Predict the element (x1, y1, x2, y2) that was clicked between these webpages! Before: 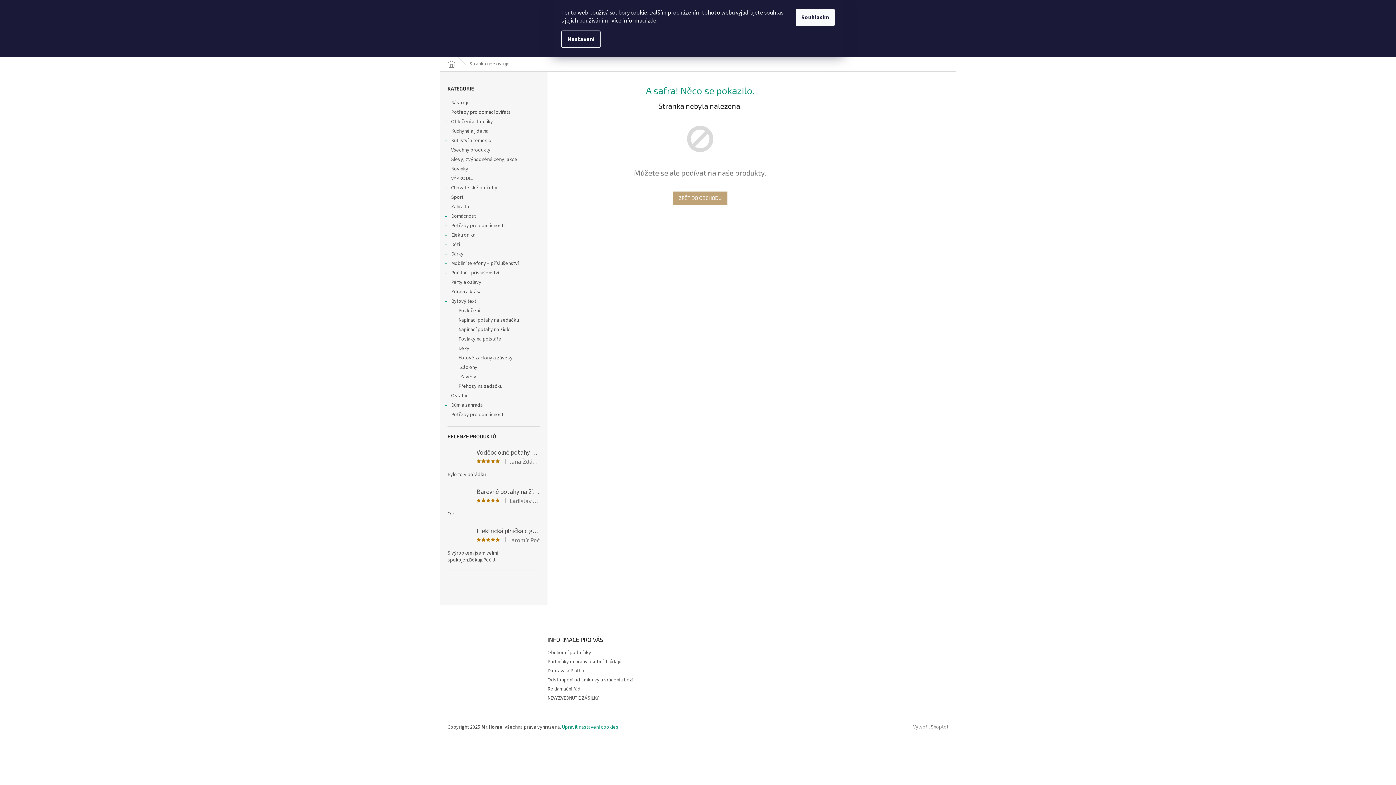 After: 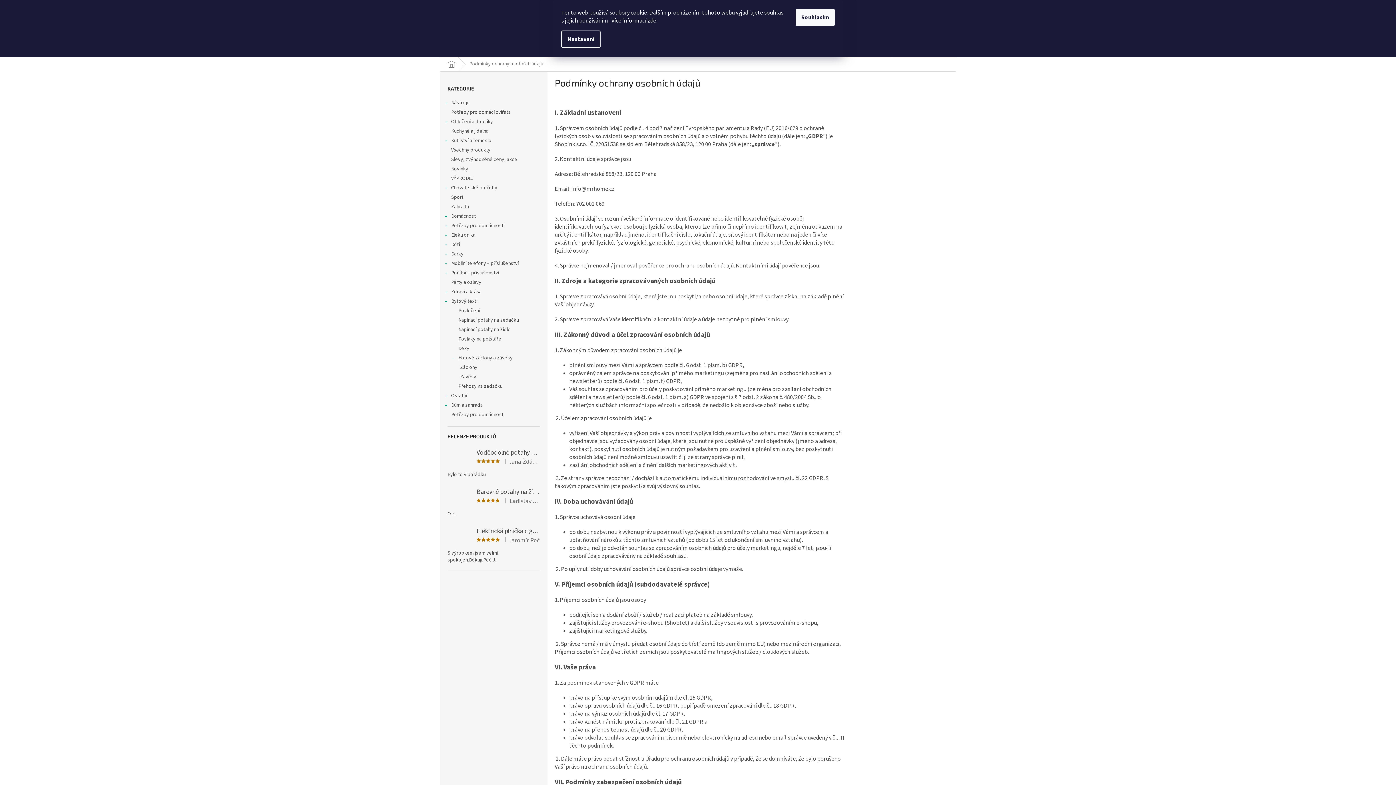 Action: bbox: (547, 658, 621, 665) label: Podmínky ochrany osobních údajů